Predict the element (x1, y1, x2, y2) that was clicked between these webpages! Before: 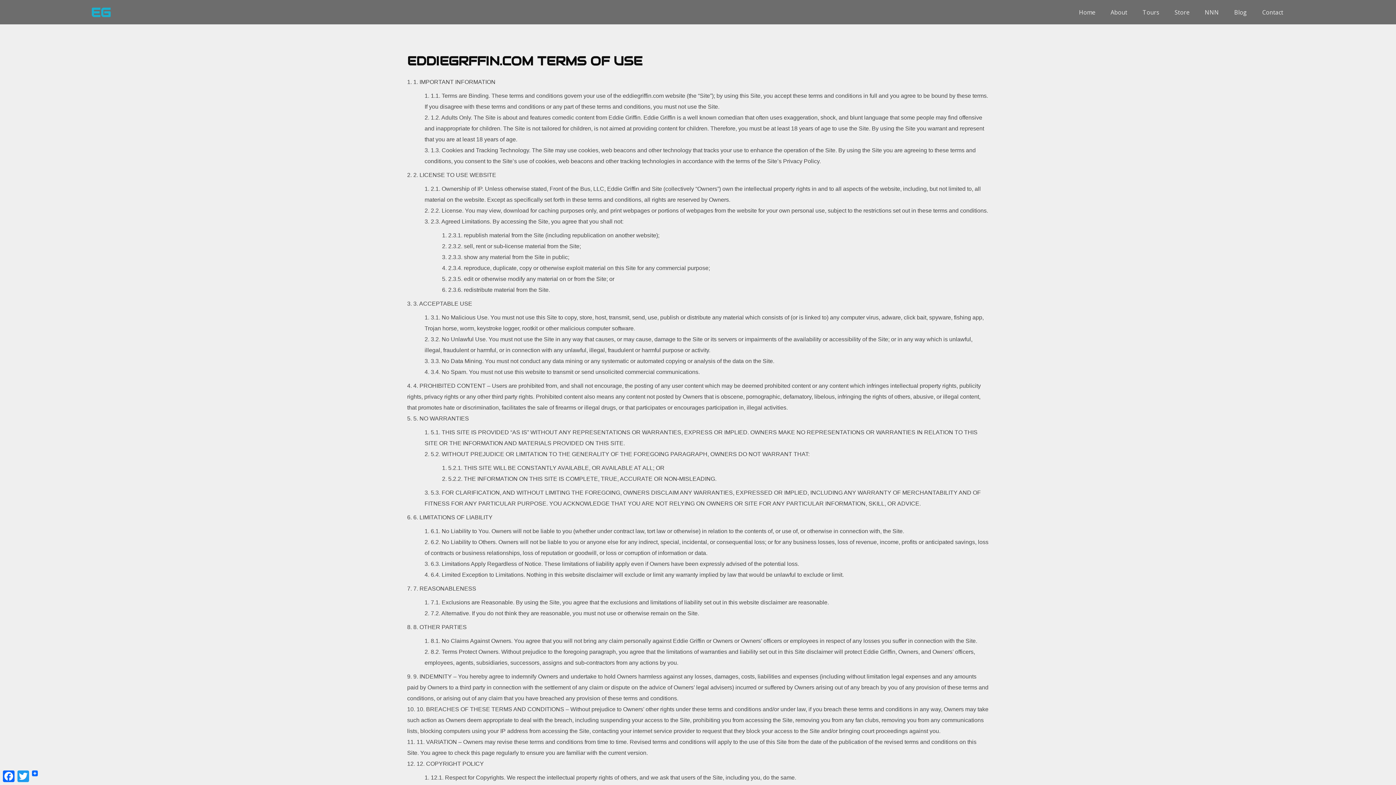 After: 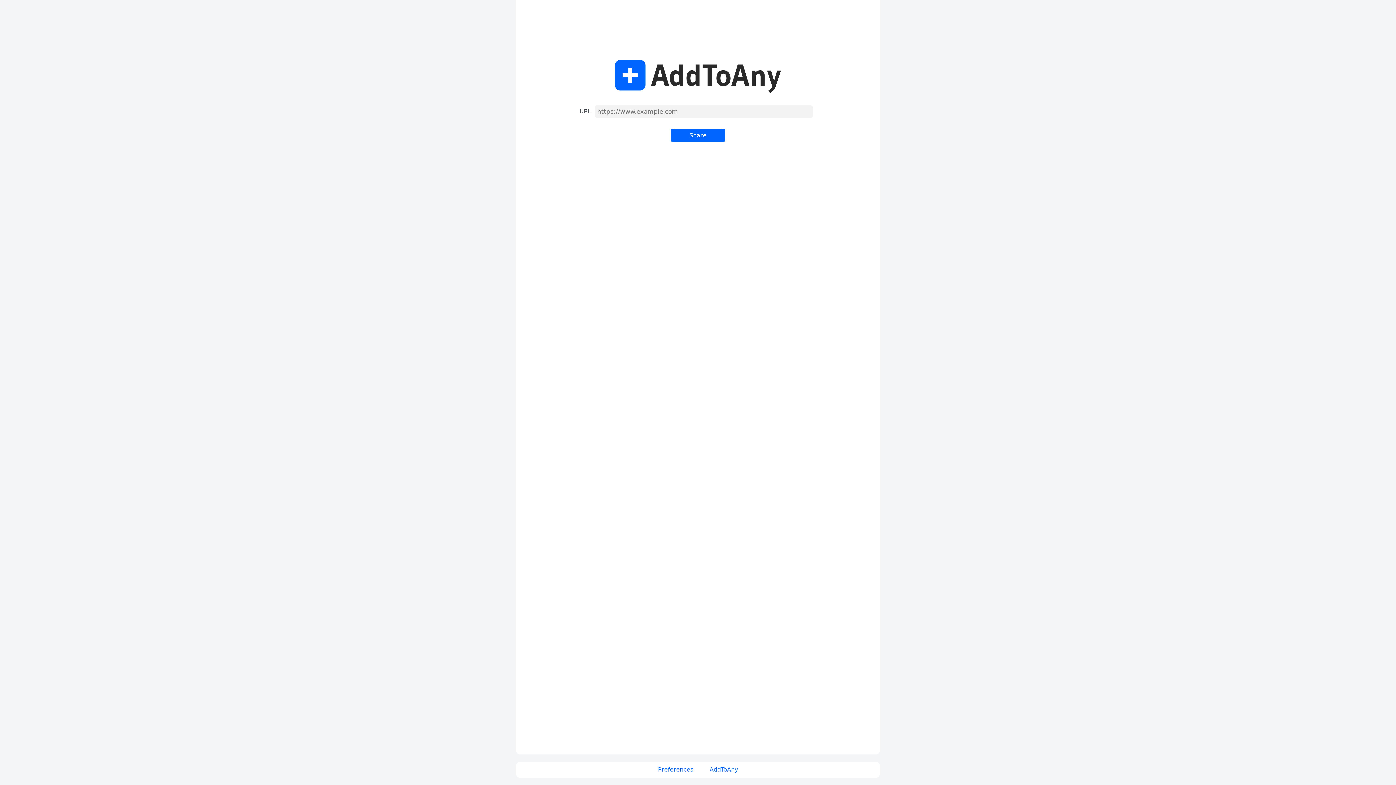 Action: bbox: (30, 769, 39, 778)